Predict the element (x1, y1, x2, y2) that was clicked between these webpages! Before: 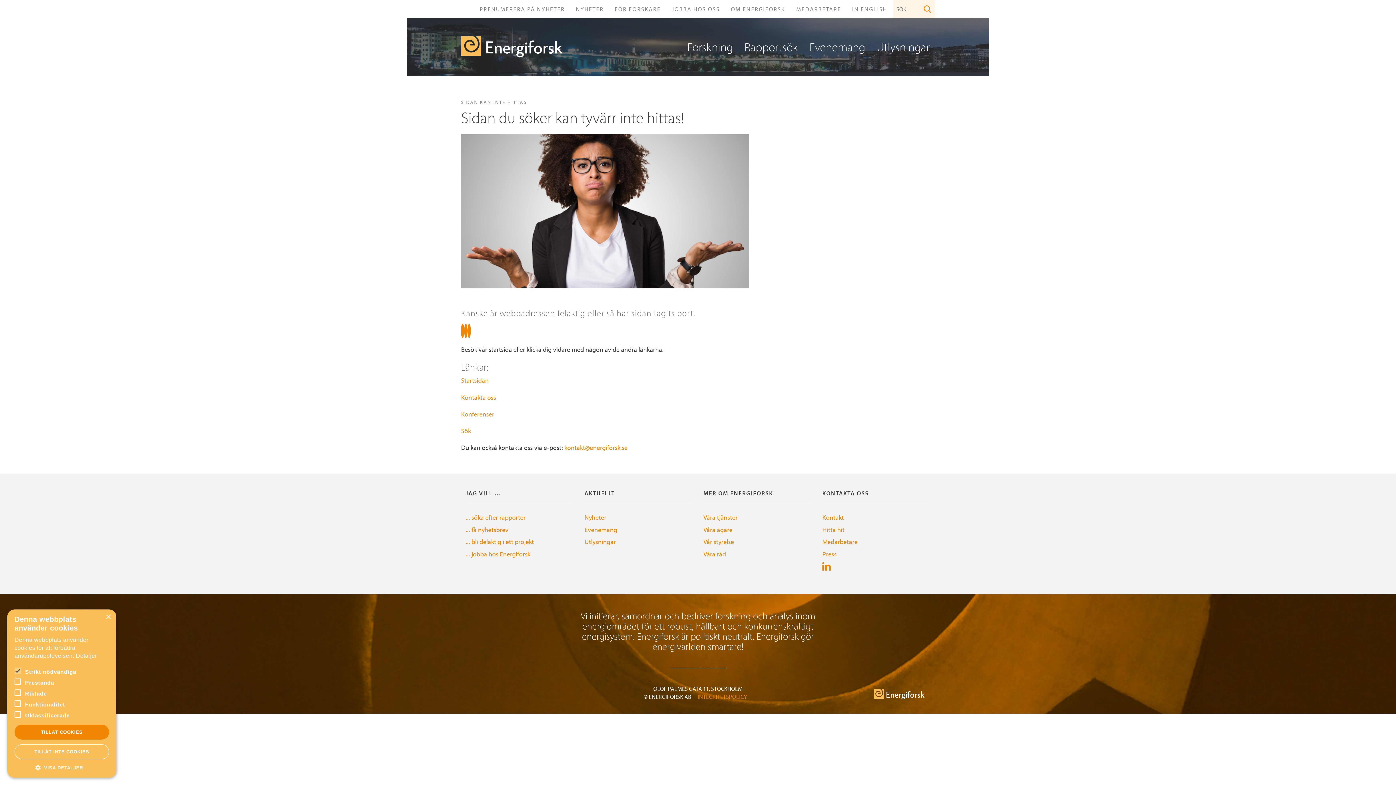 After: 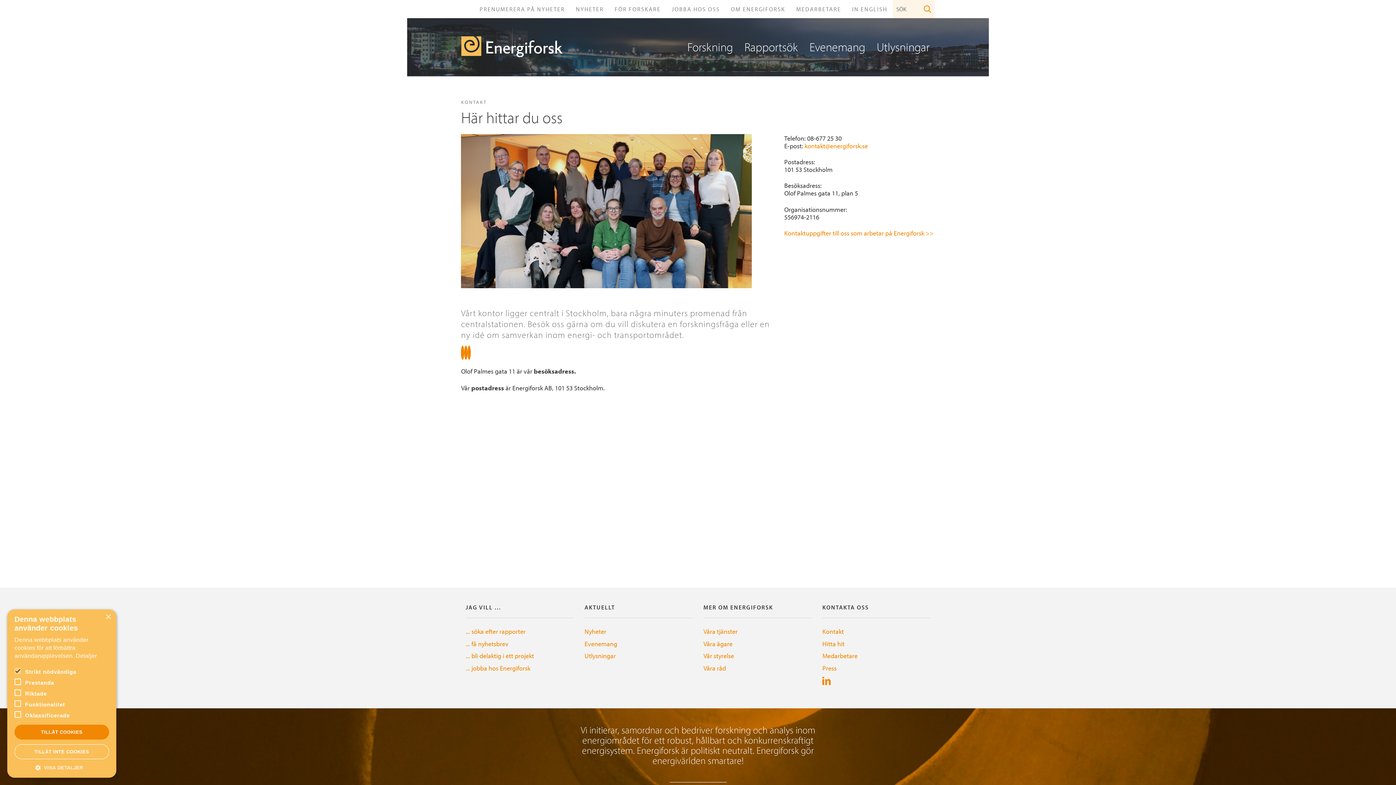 Action: label: Kontakt bbox: (822, 513, 844, 521)